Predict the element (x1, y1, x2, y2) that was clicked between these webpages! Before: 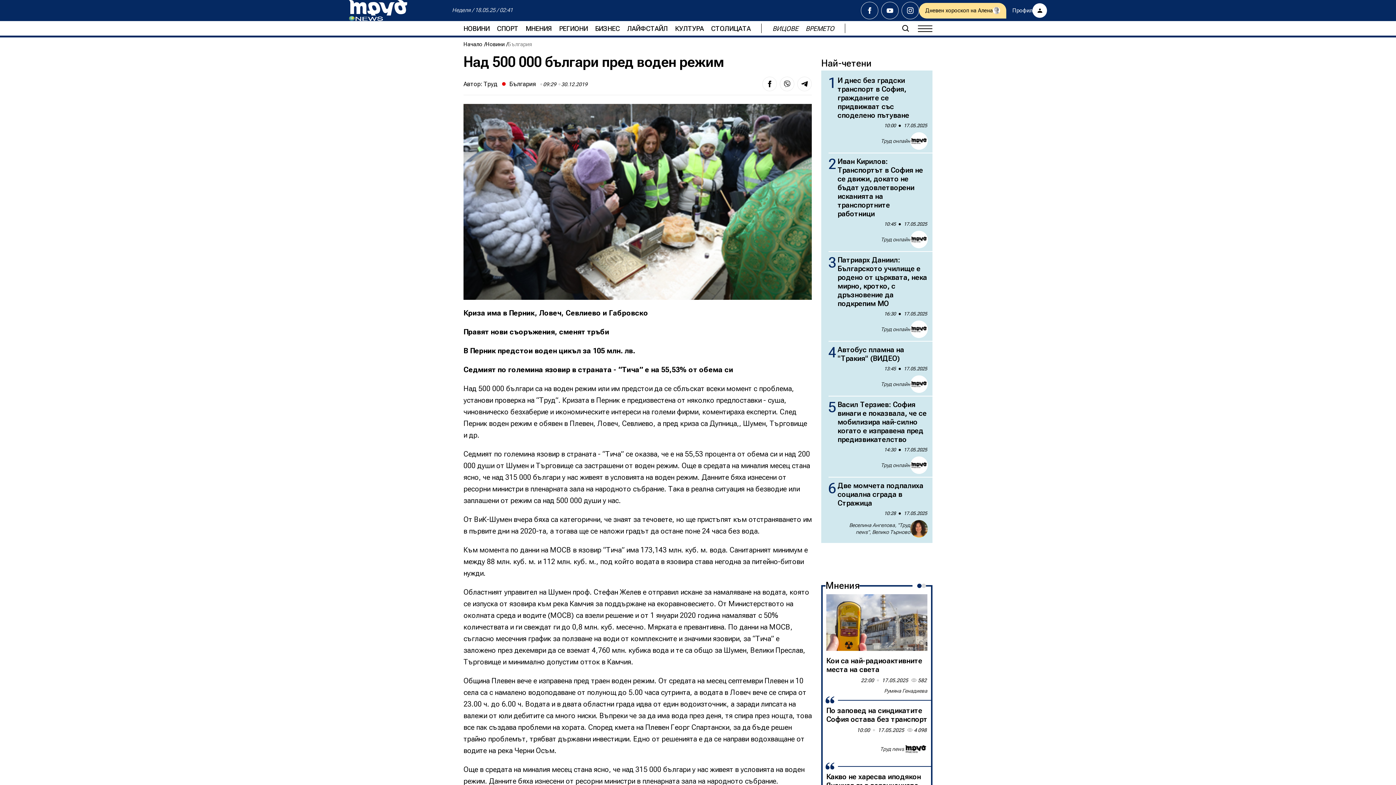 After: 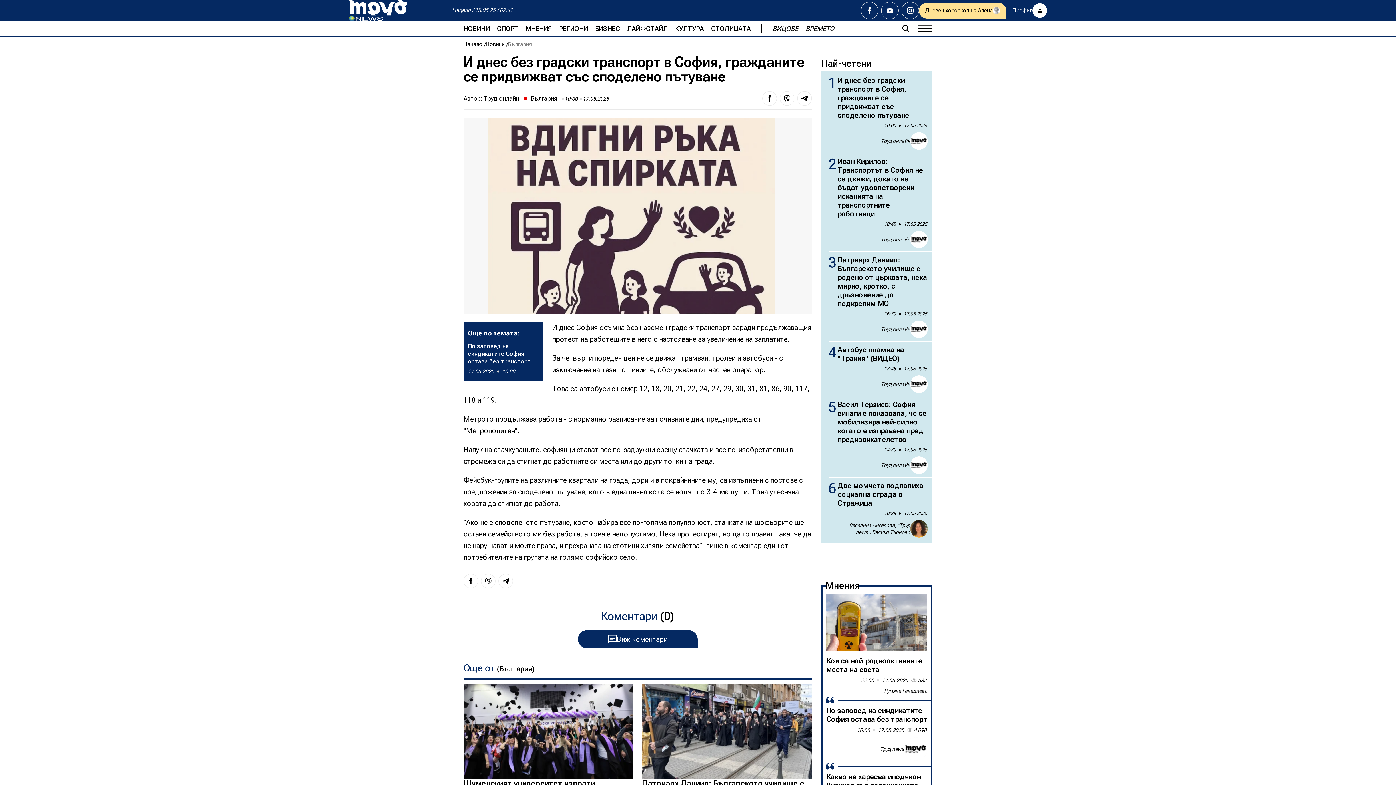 Action: label: И днес без градски транспорт в София, гражданите се придвижват със споделено пътуване bbox: (837, 76, 928, 119)